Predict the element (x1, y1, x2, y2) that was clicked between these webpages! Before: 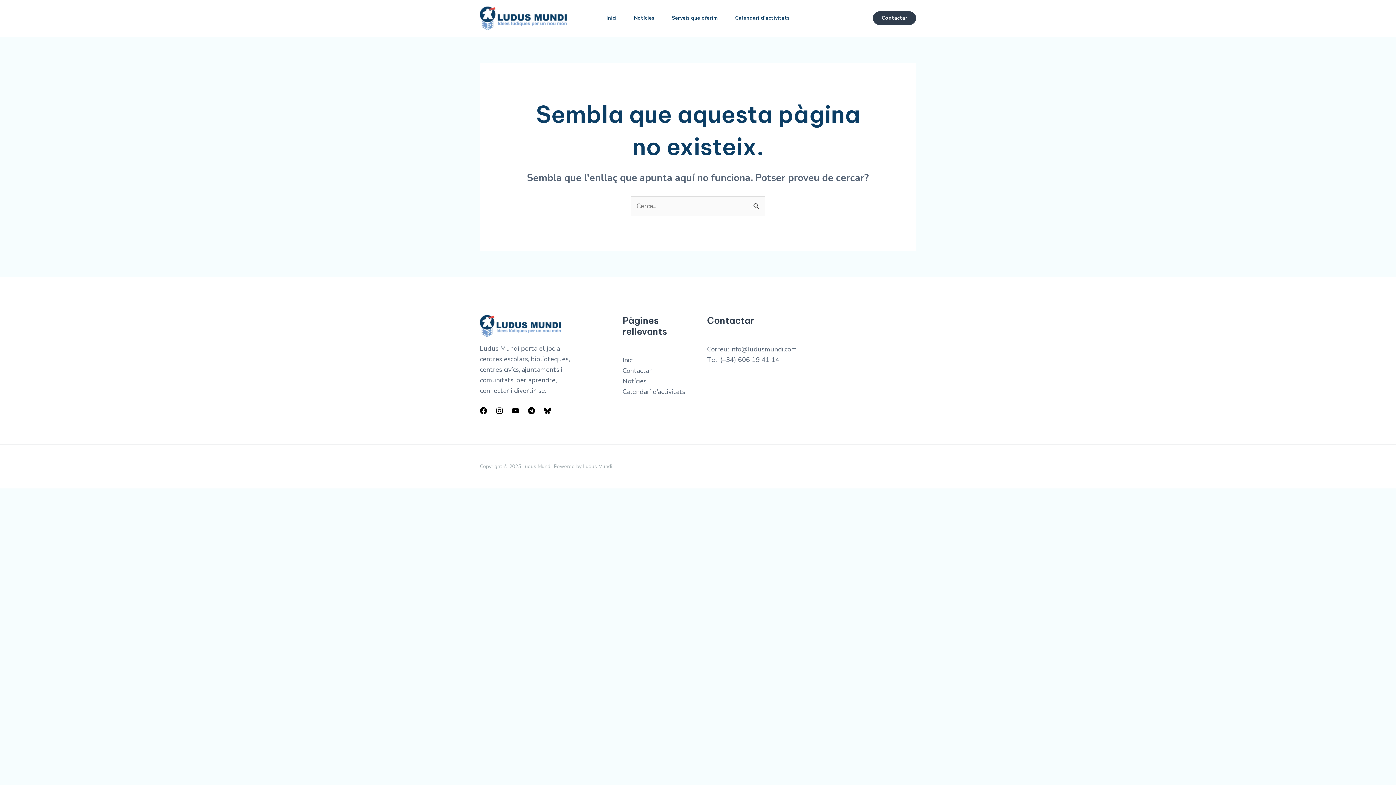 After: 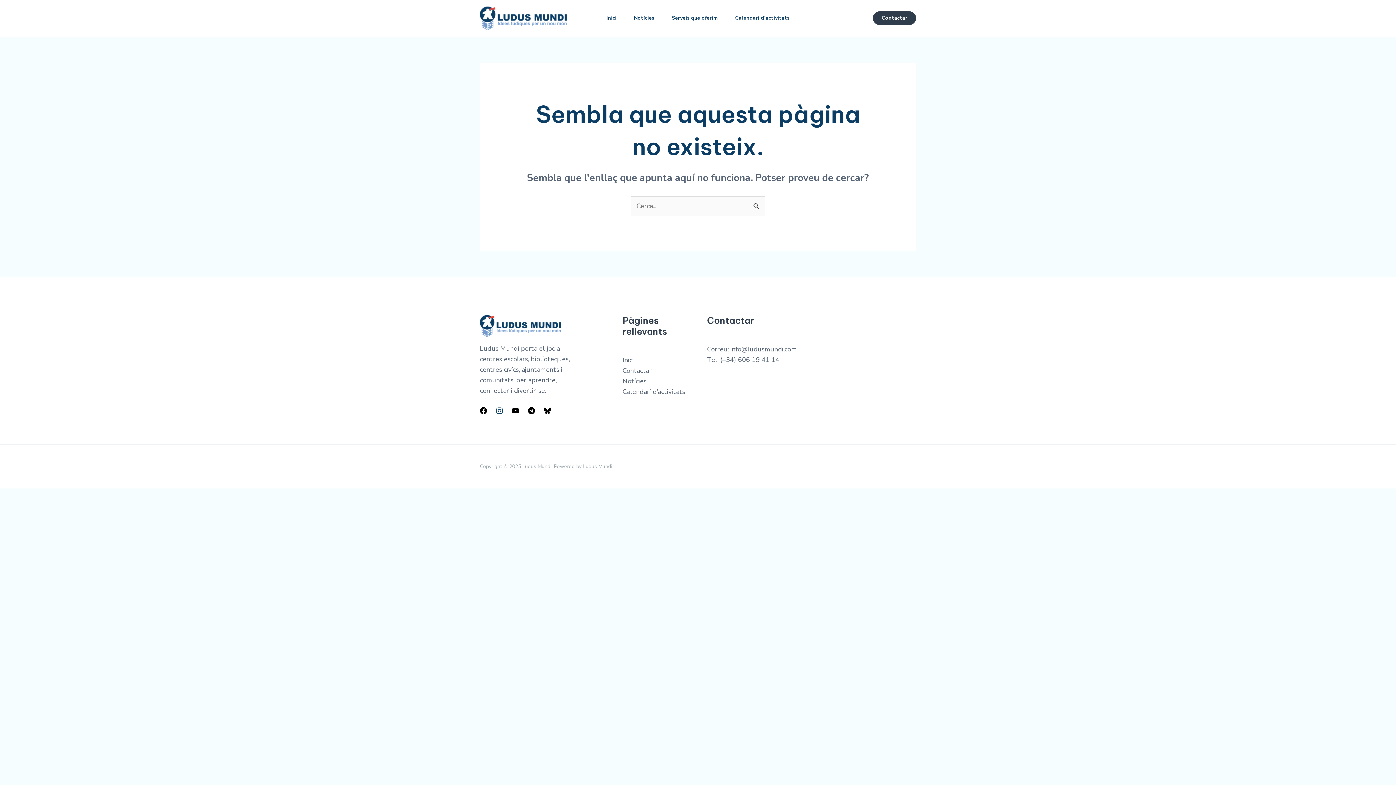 Action: bbox: (496, 407, 503, 414) label: Instagram